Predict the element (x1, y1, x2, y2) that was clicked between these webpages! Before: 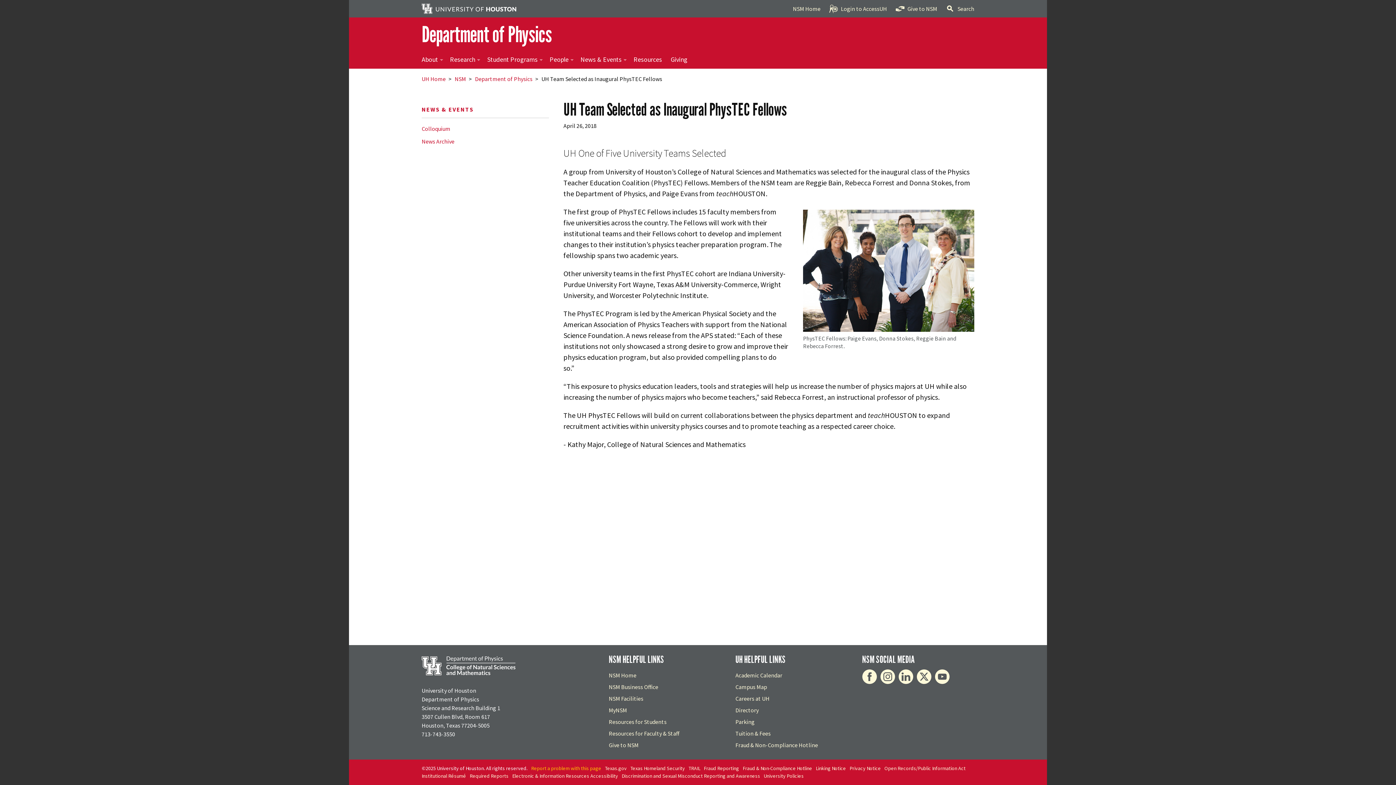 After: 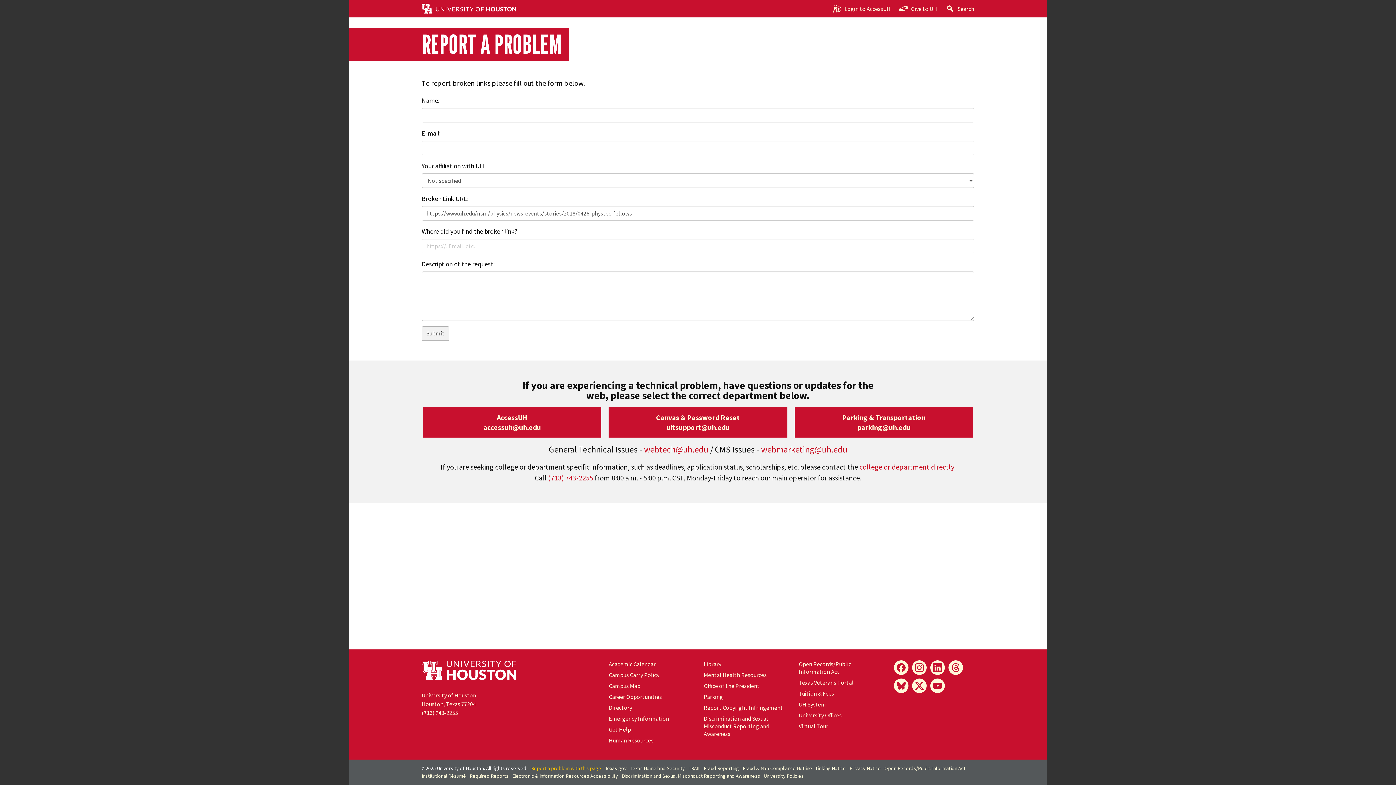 Action: label: Report a problem with this page bbox: (531, 765, 601, 772)